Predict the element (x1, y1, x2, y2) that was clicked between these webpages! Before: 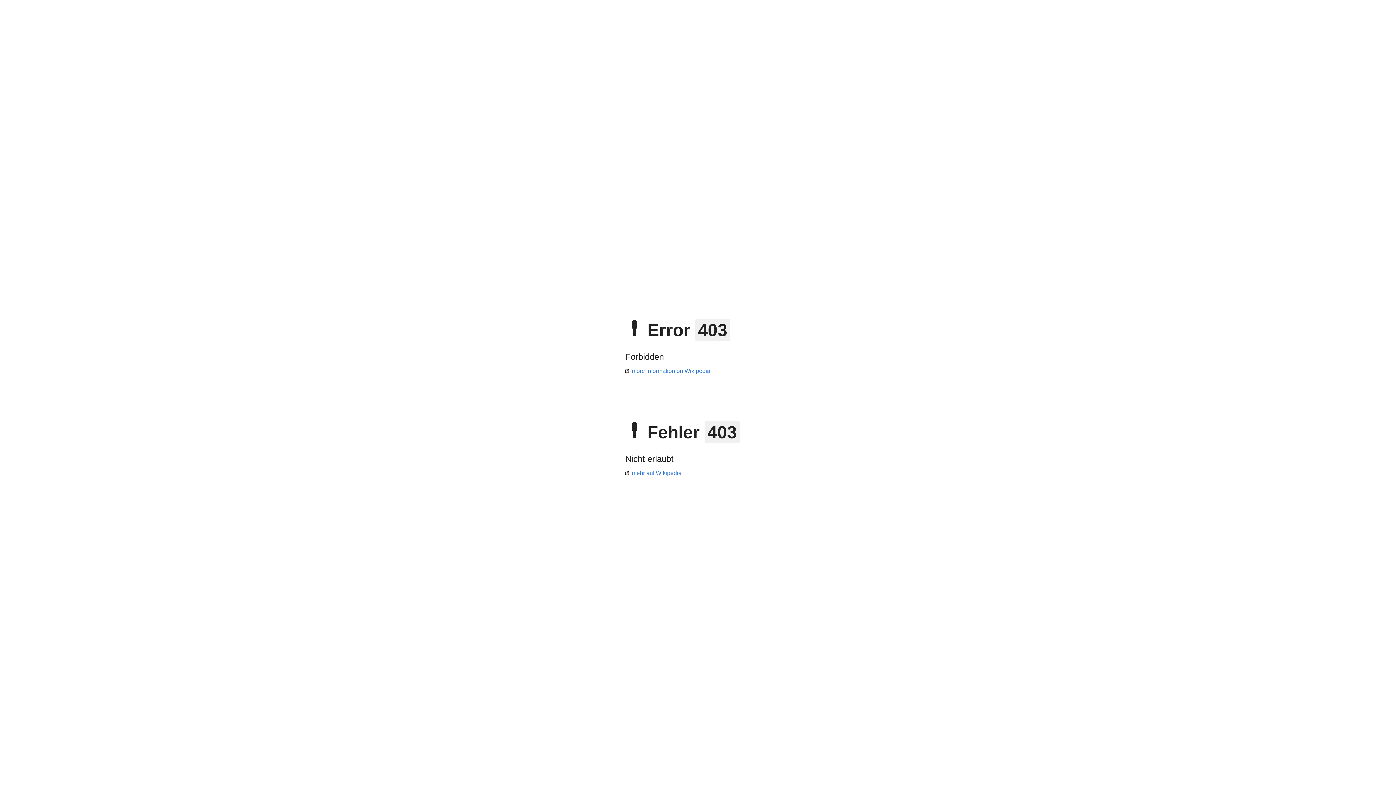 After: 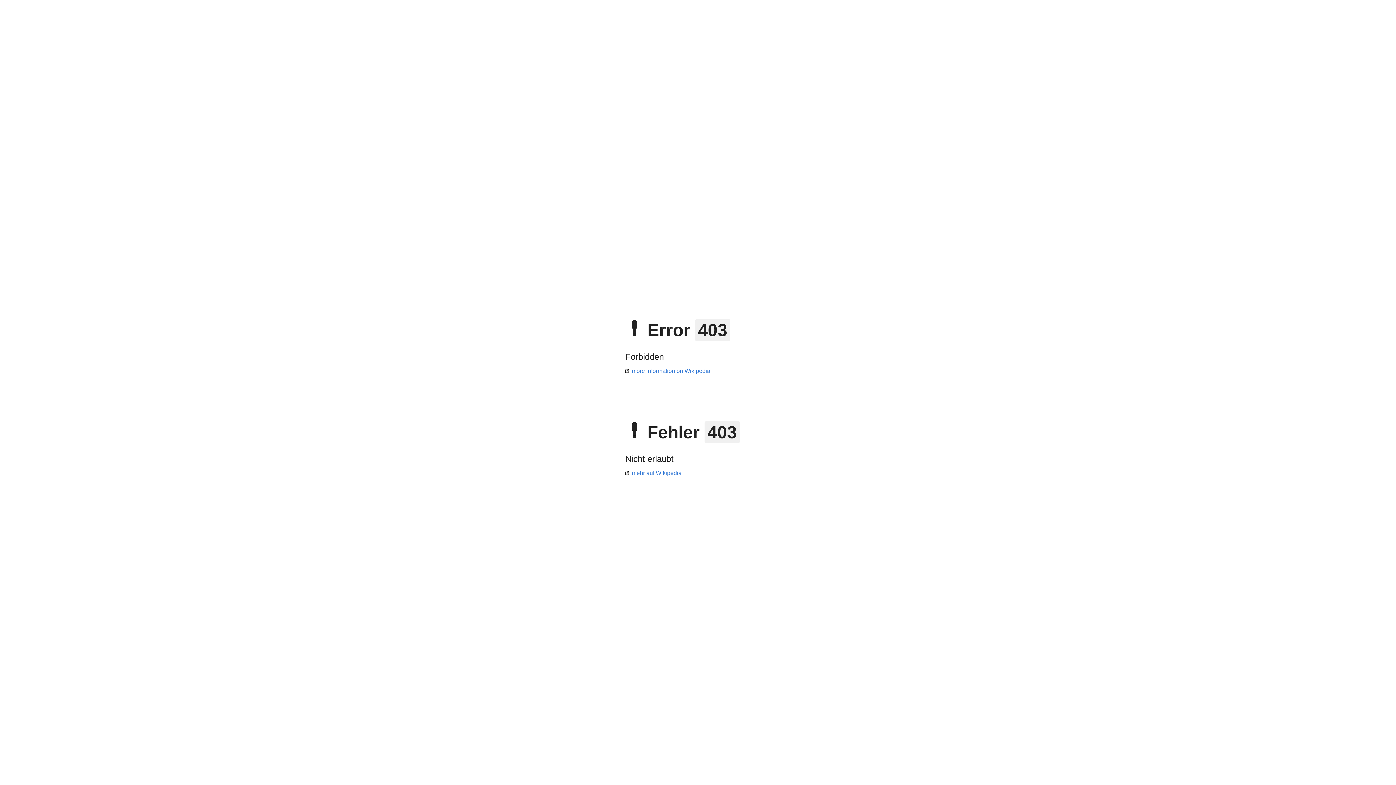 Action: label: mehr auf Wikipedia bbox: (625, 470, 681, 476)